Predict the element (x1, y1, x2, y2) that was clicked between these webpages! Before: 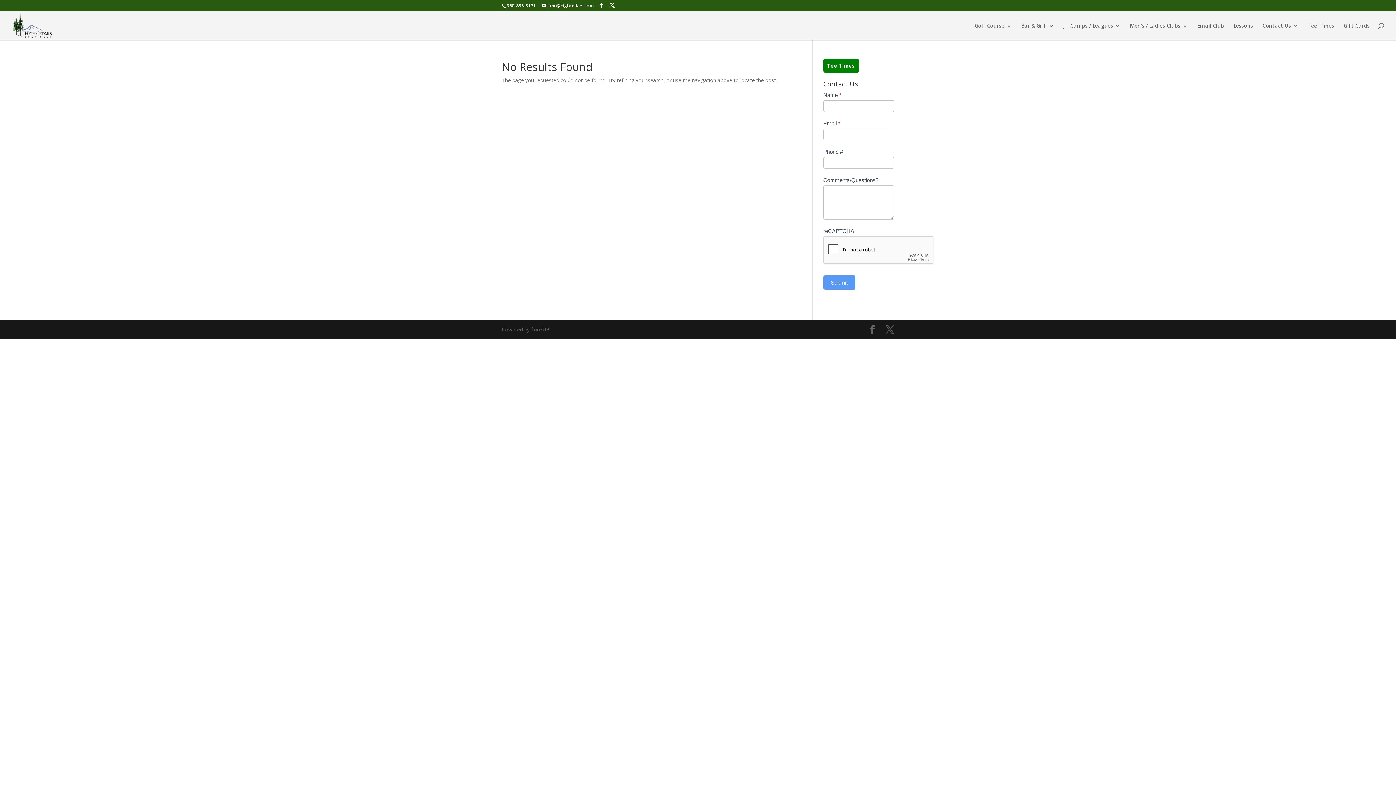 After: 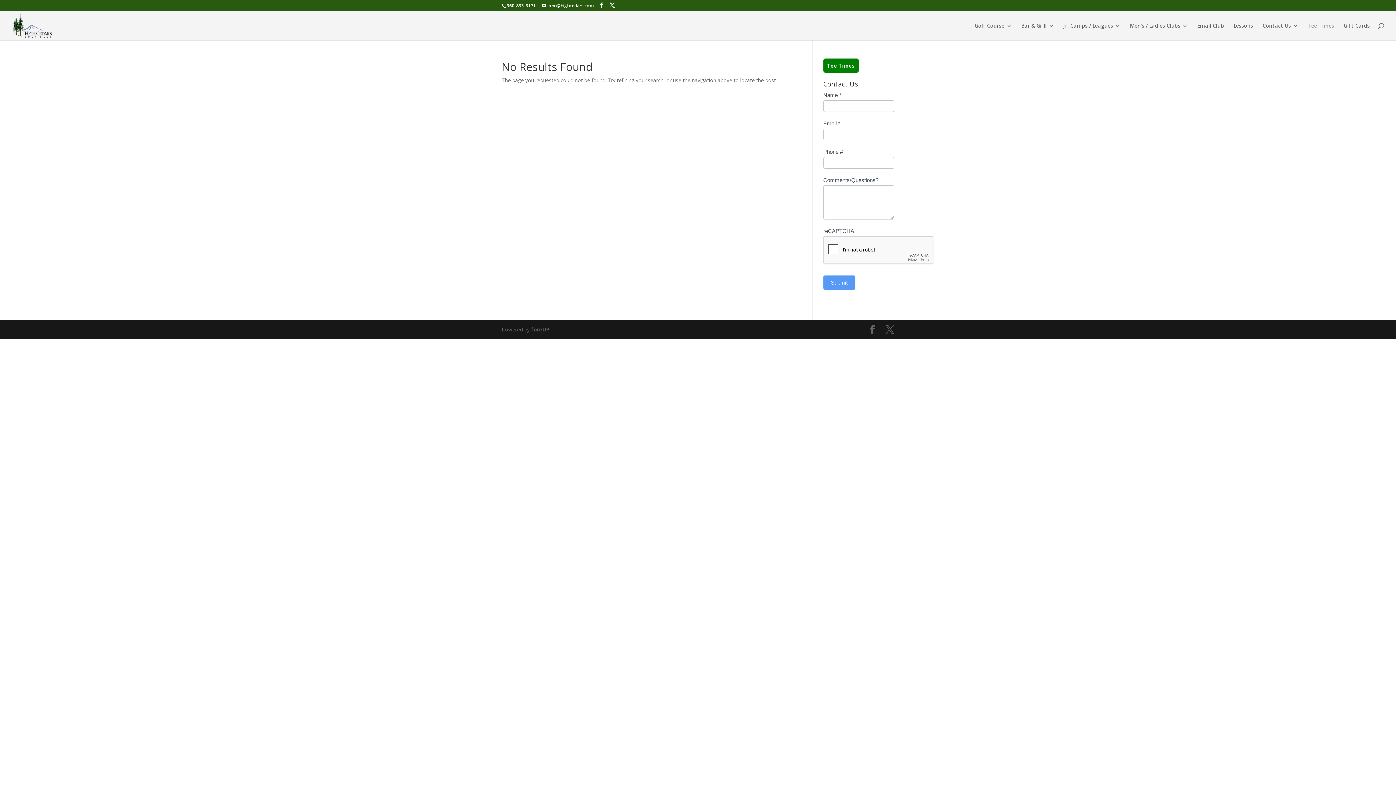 Action: label: Tee Times bbox: (1308, 23, 1334, 40)